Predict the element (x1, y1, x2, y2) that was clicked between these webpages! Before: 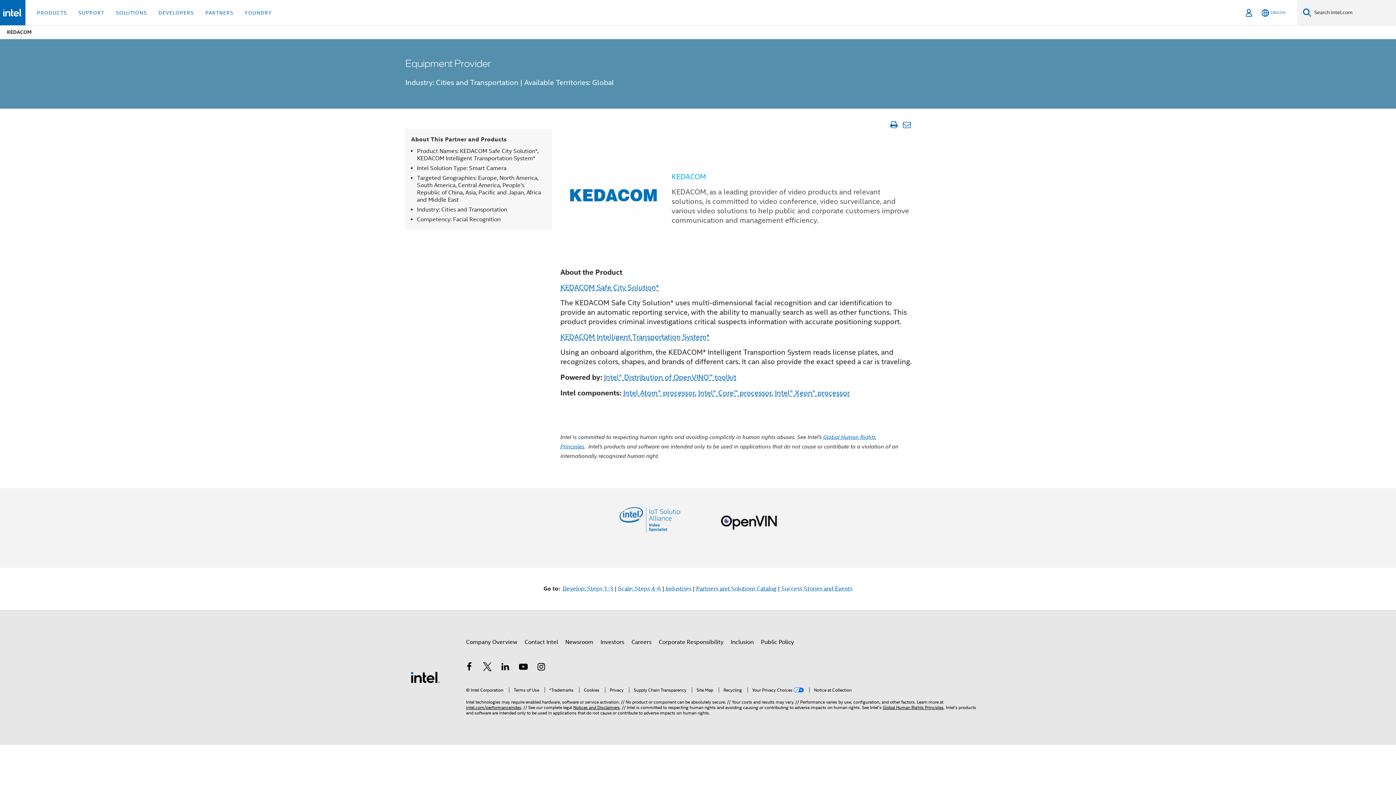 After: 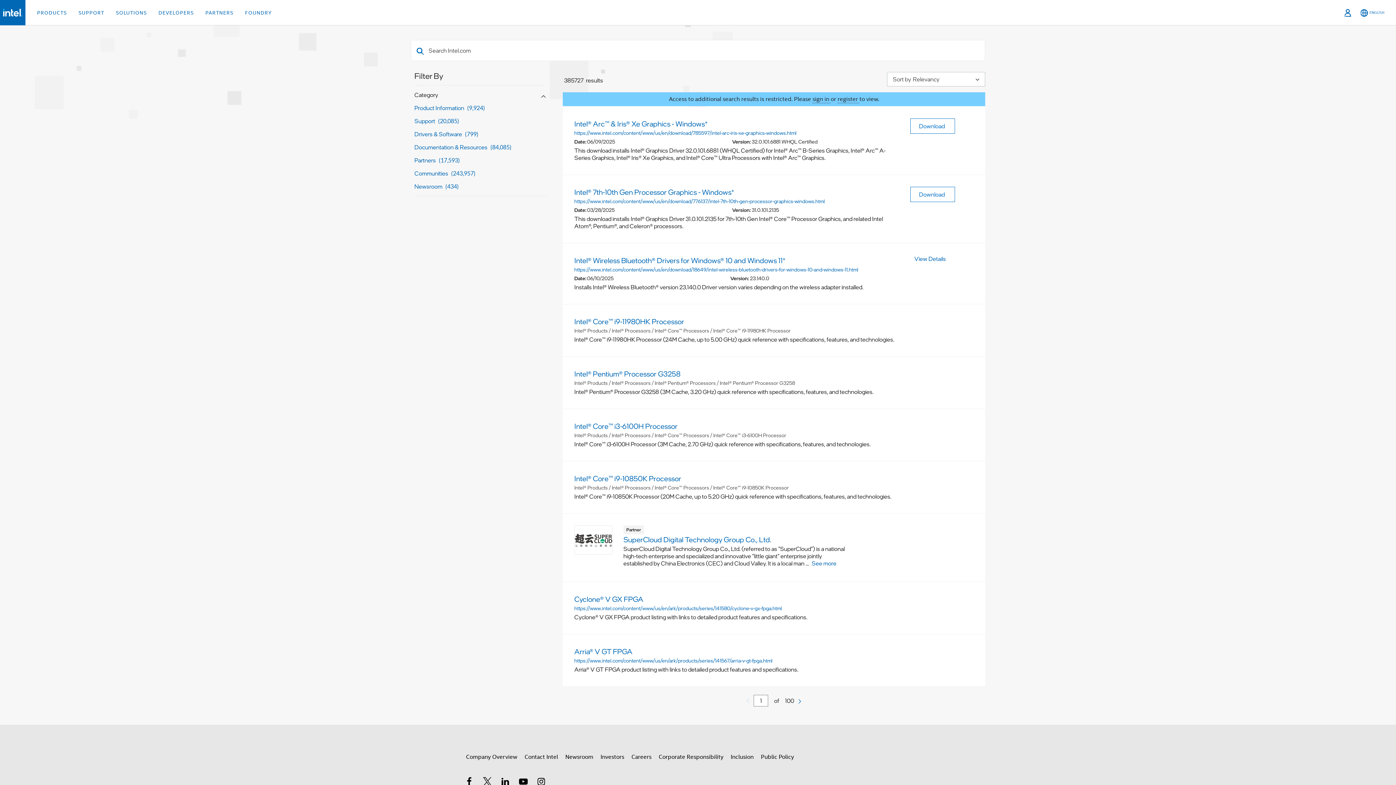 Action: label: Search bbox: (1303, 8, 1311, 17)